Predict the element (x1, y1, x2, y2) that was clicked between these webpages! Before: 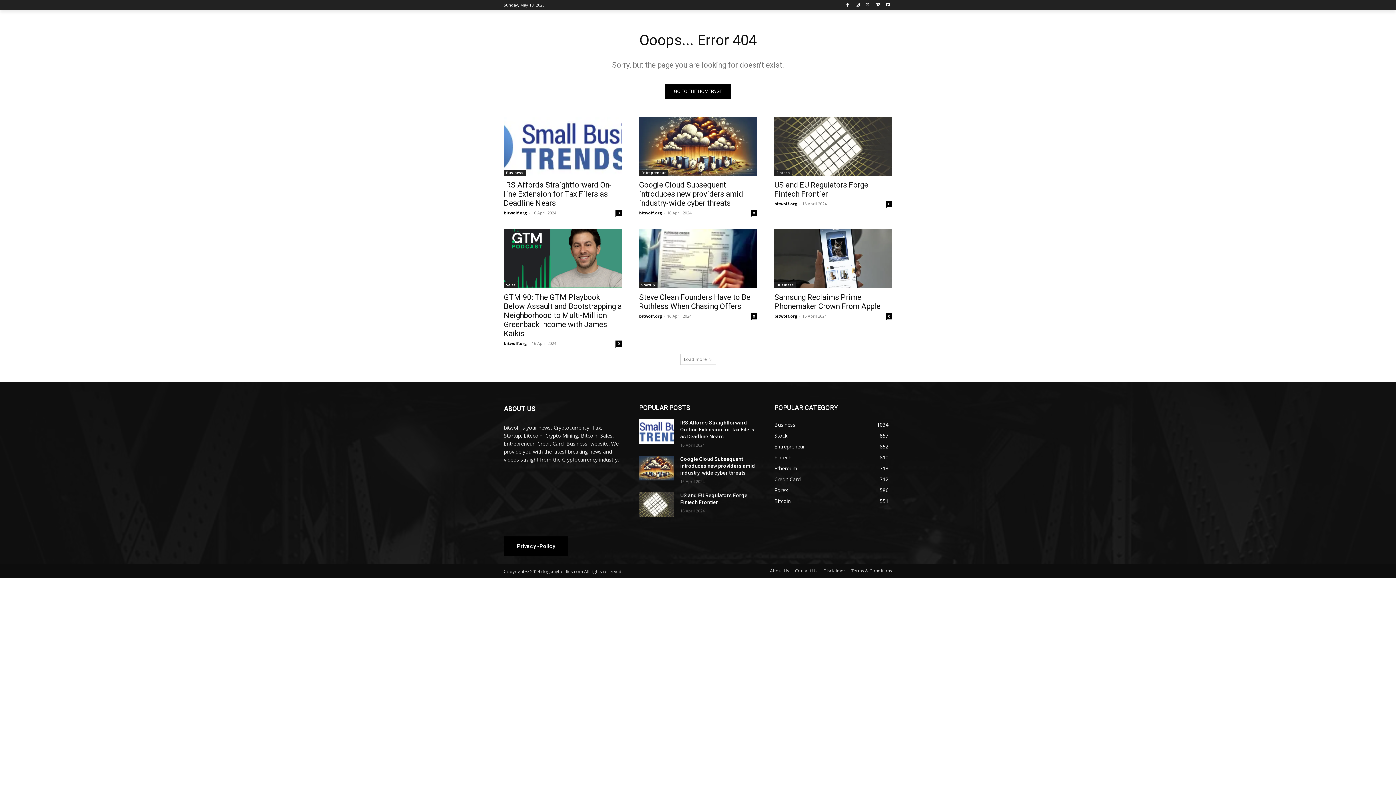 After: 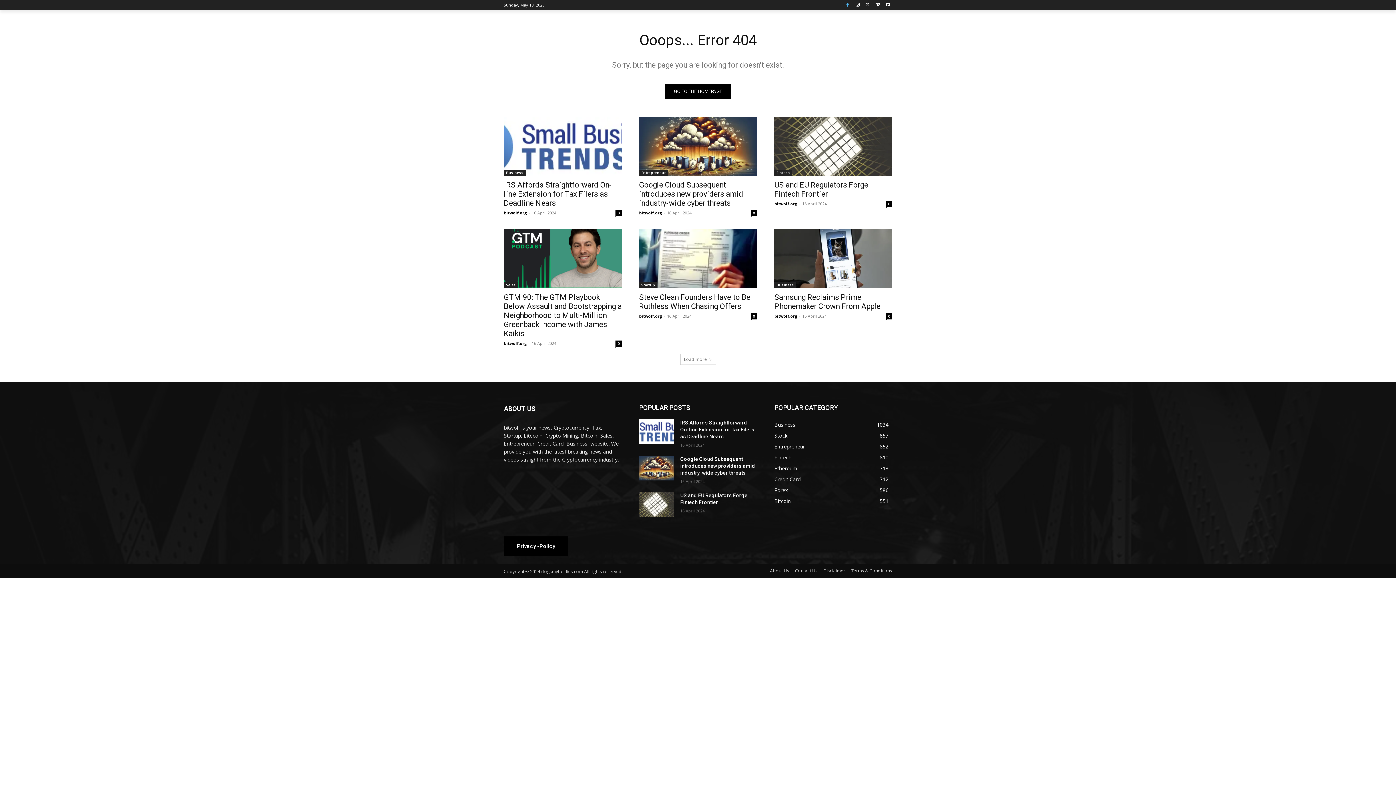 Action: bbox: (843, 0, 851, 9)